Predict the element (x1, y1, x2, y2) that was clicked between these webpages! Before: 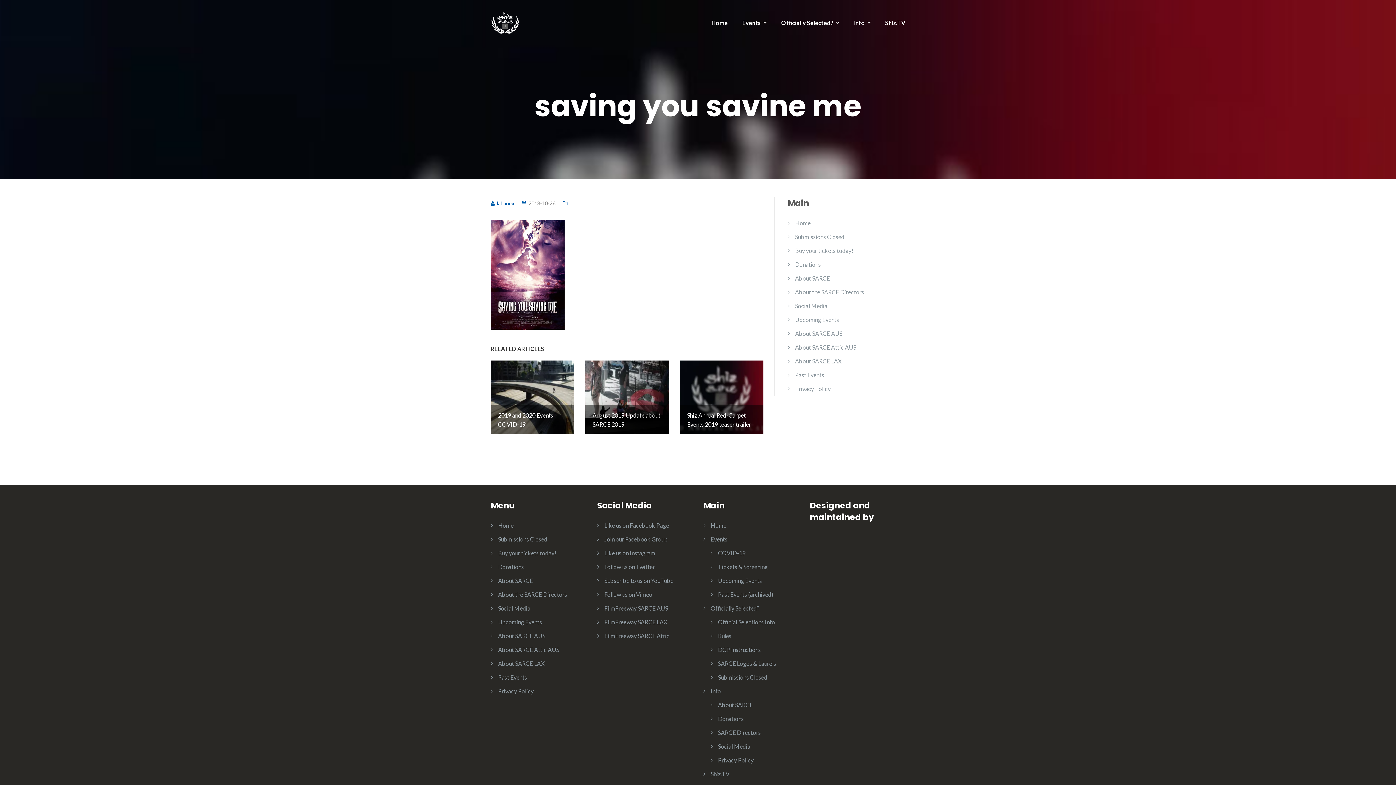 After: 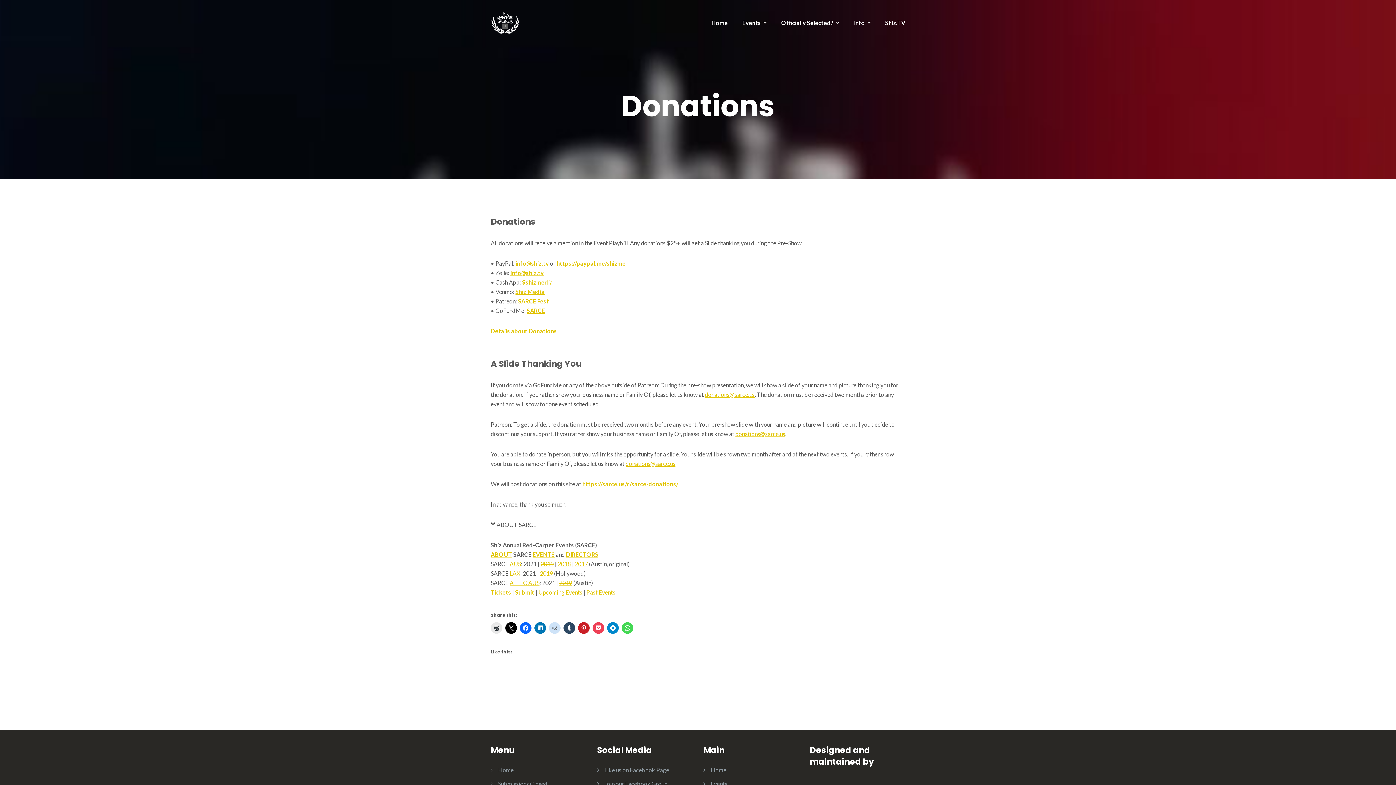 Action: bbox: (498, 563, 524, 570) label: Donations